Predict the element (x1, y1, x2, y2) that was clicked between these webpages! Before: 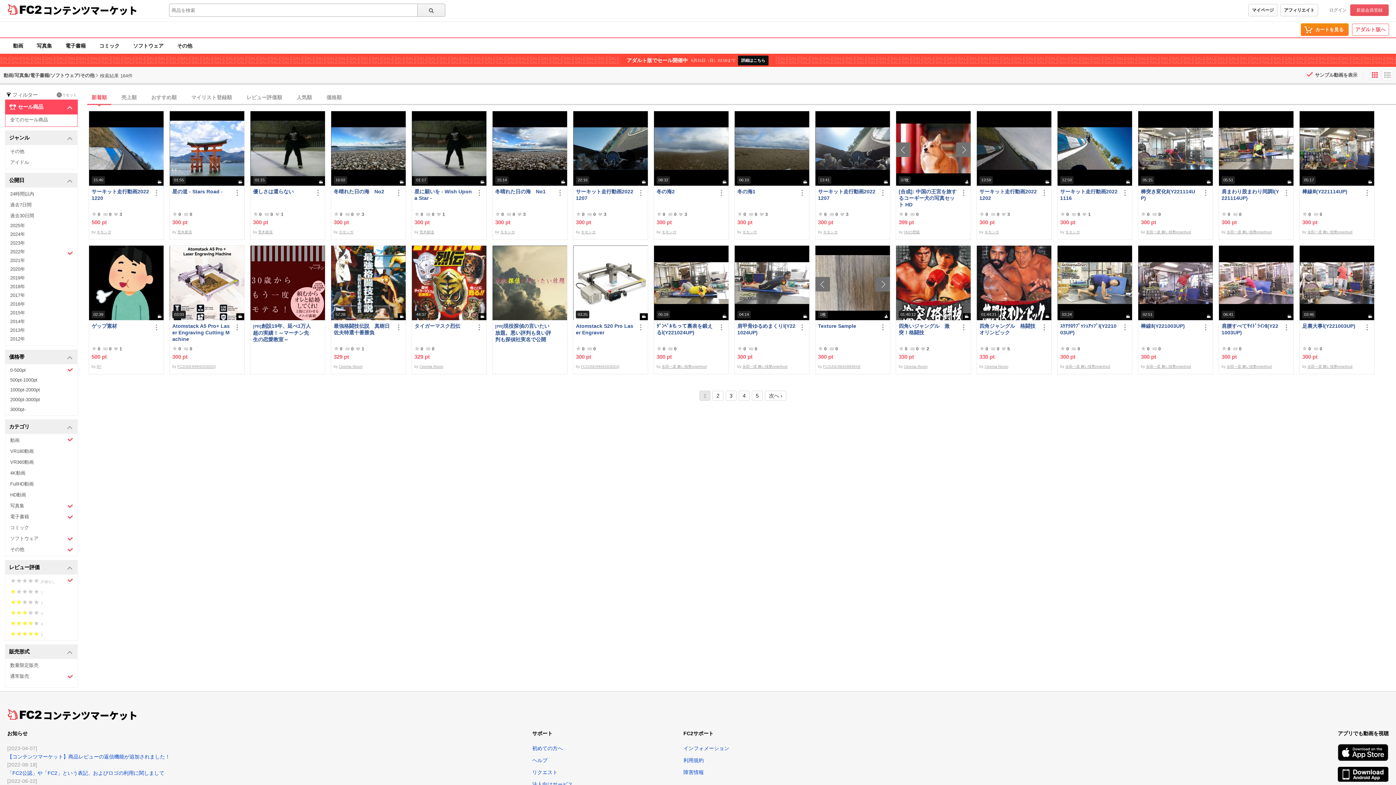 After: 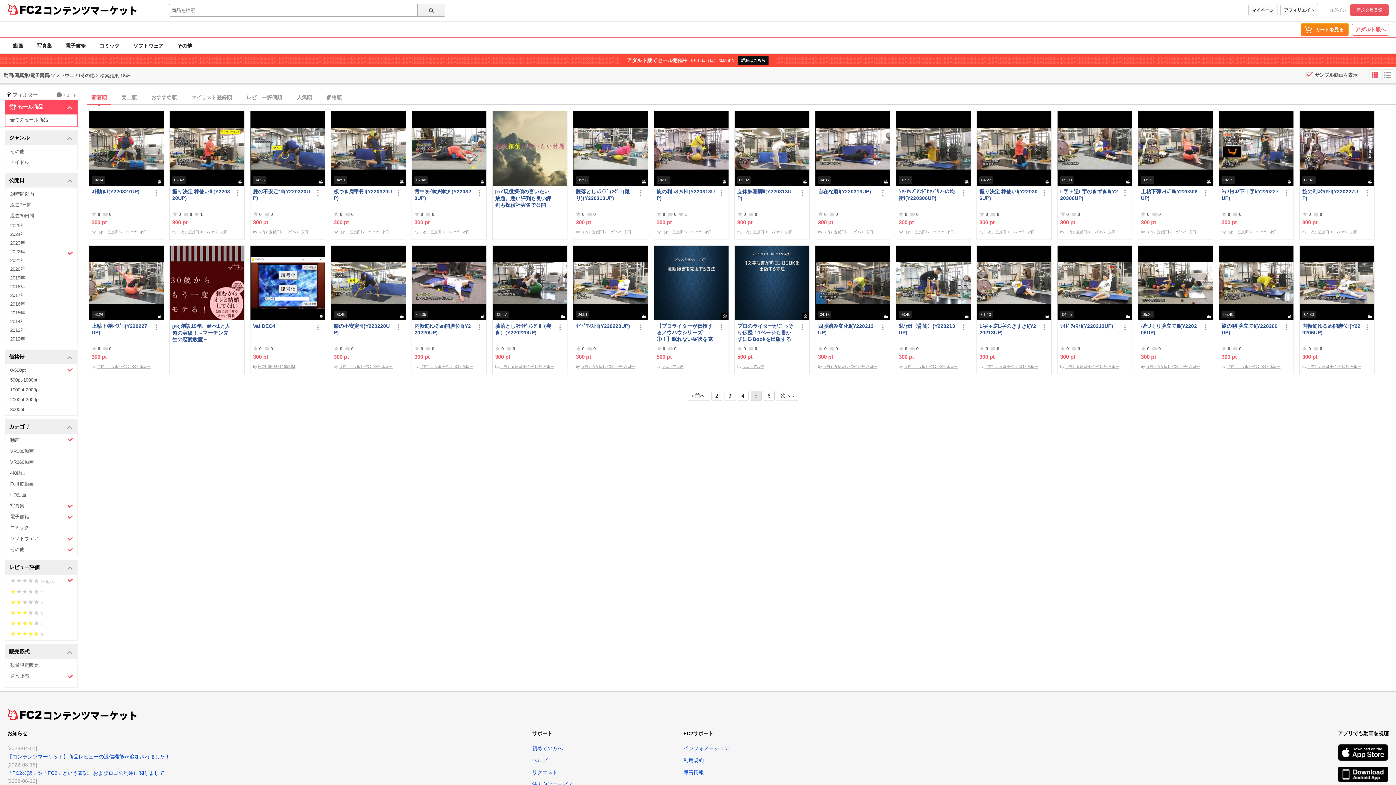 Action: bbox: (752, 390, 762, 401) label: 5